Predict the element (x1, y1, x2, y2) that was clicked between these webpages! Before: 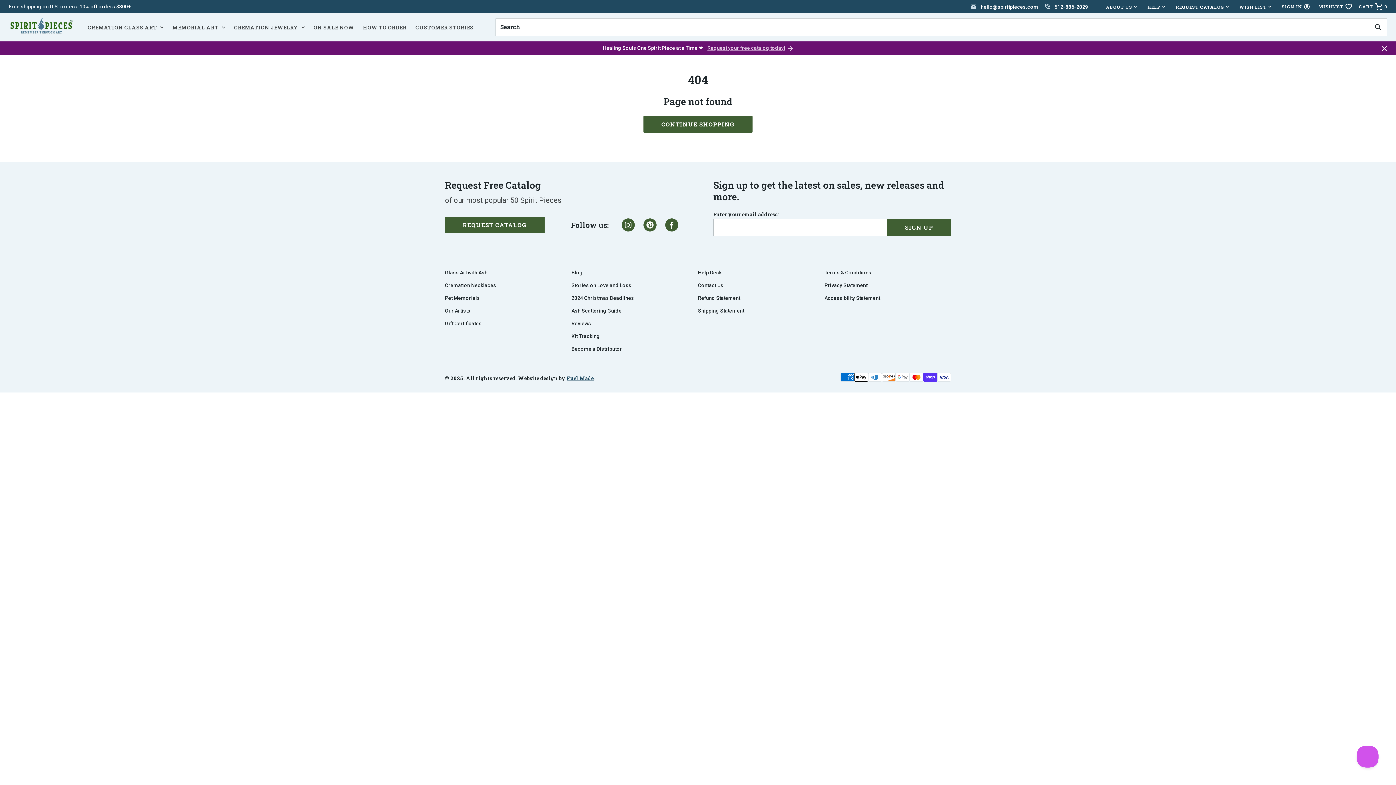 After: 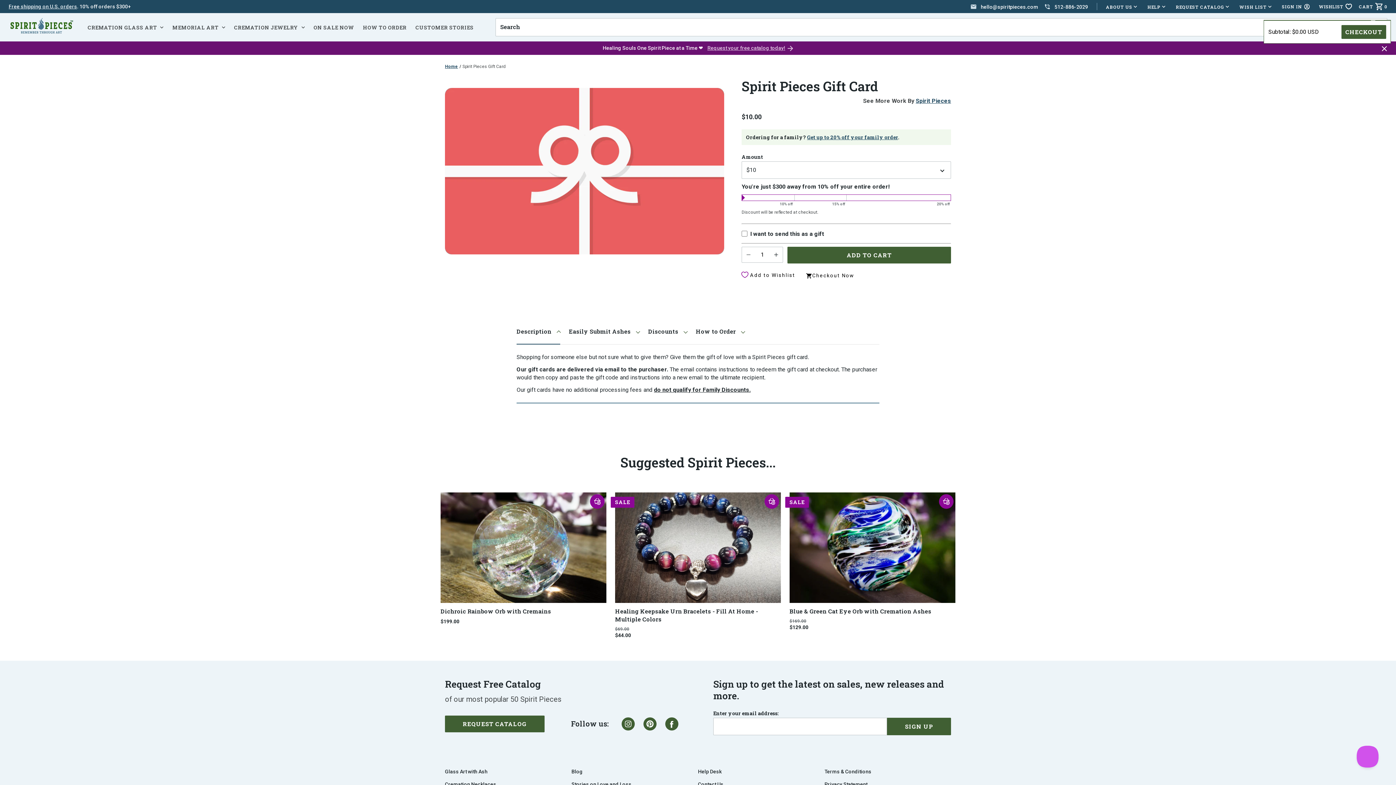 Action: label: Gift Certificates bbox: (445, 317, 481, 330)